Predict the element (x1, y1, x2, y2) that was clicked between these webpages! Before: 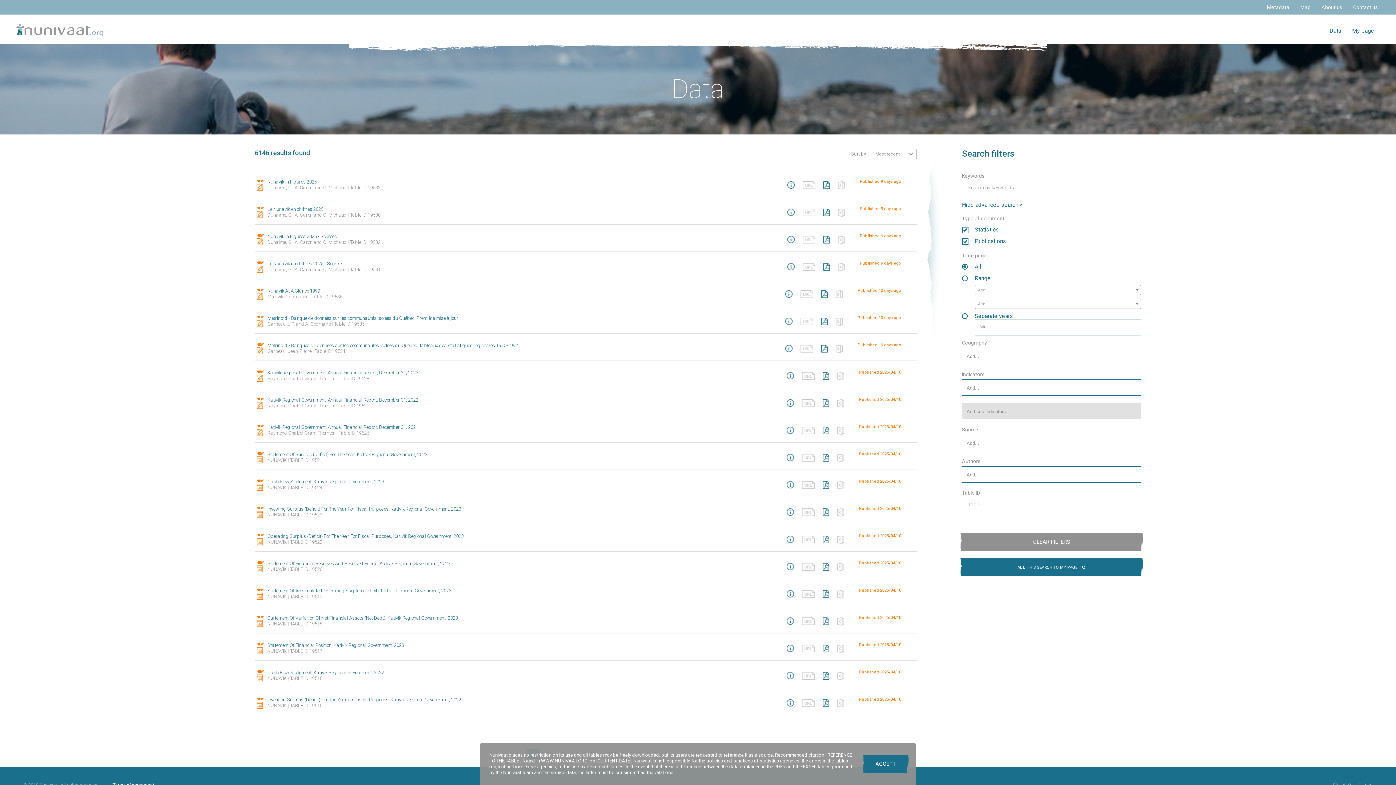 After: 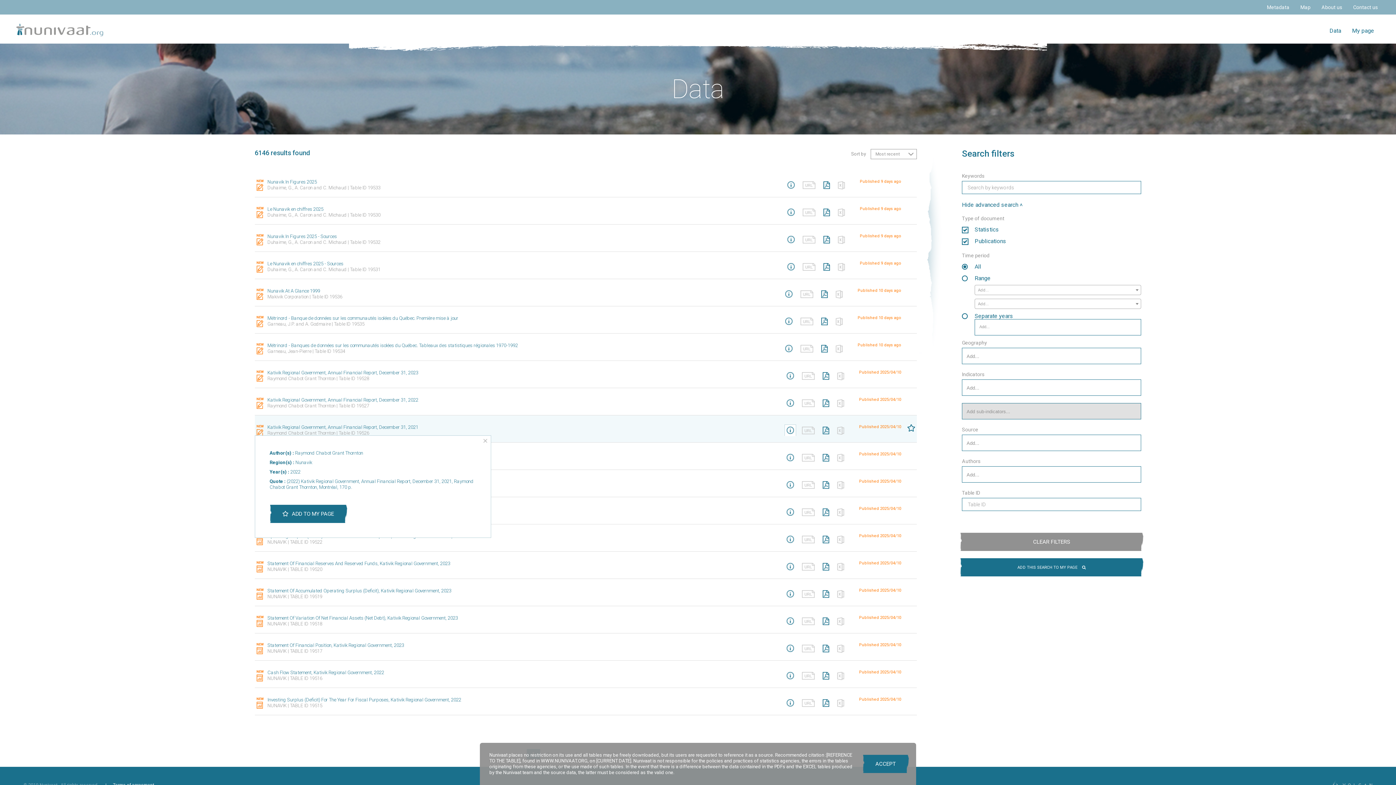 Action: bbox: (784, 424, 796, 436)